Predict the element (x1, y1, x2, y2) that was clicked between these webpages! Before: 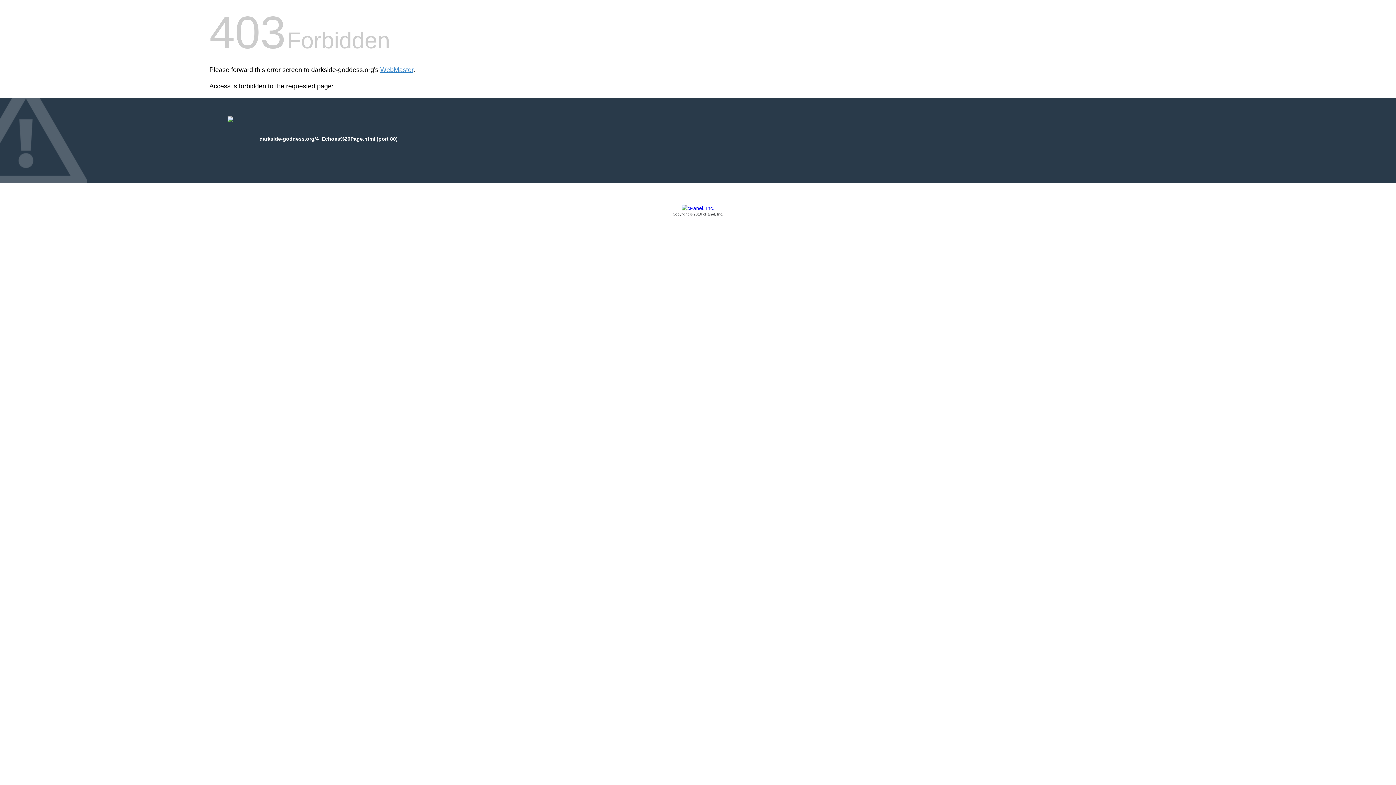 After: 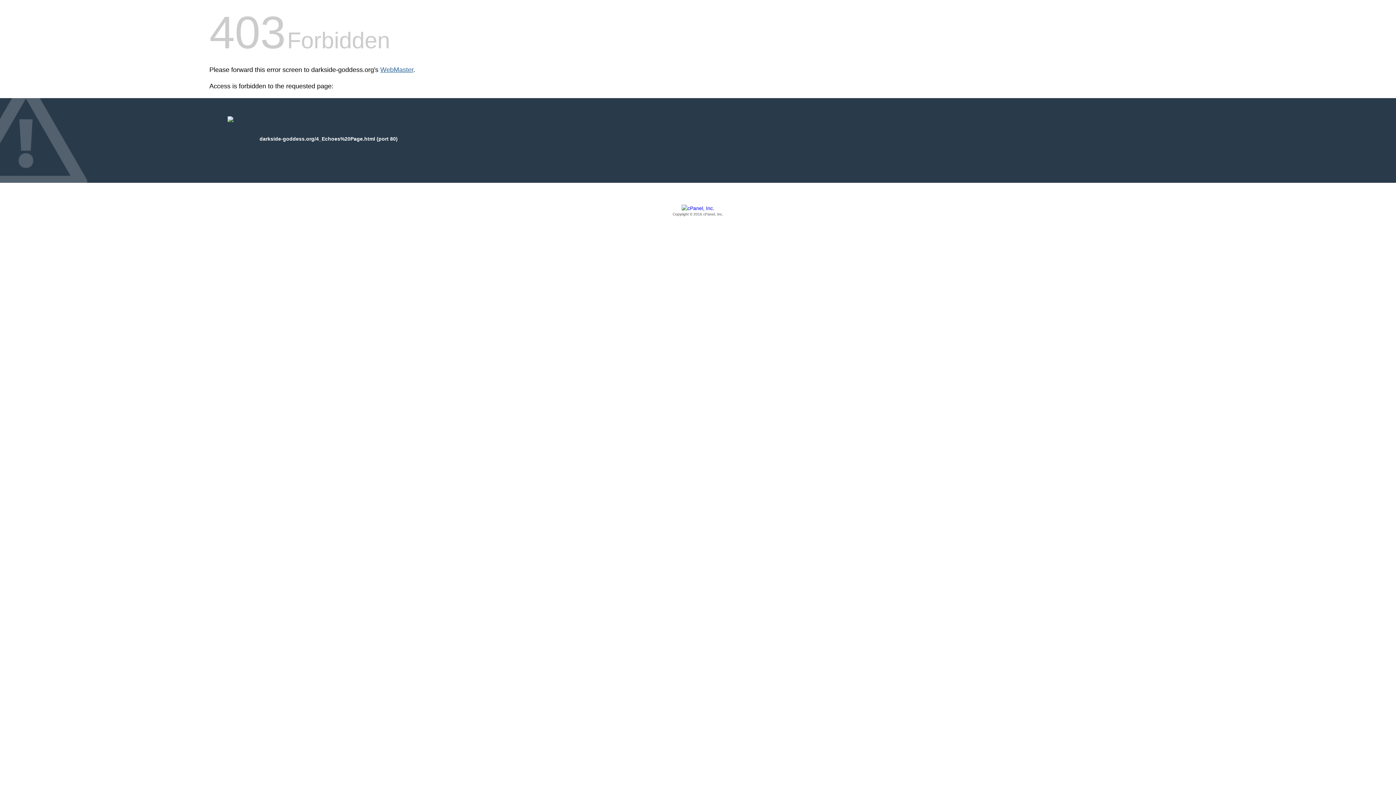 Action: bbox: (380, 66, 413, 73) label: WebMaster